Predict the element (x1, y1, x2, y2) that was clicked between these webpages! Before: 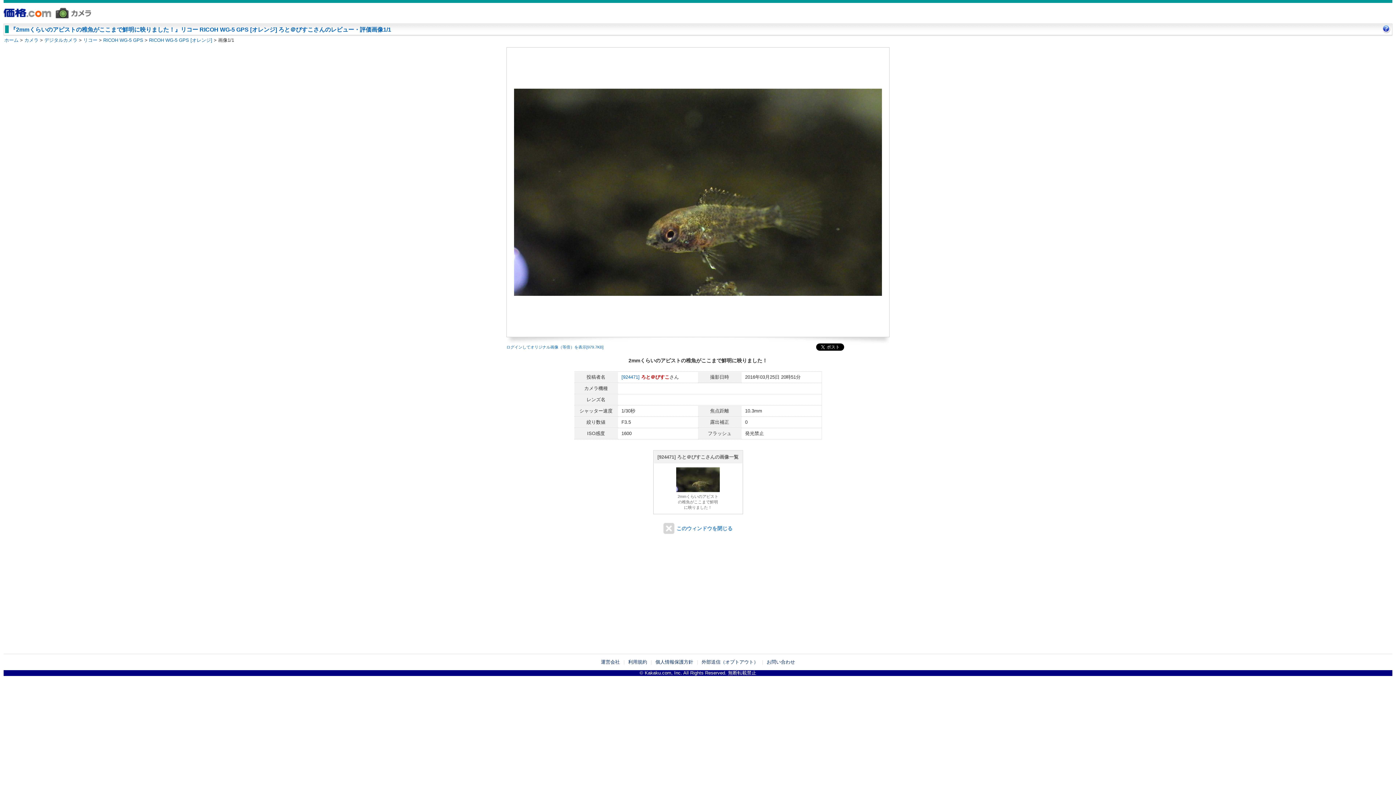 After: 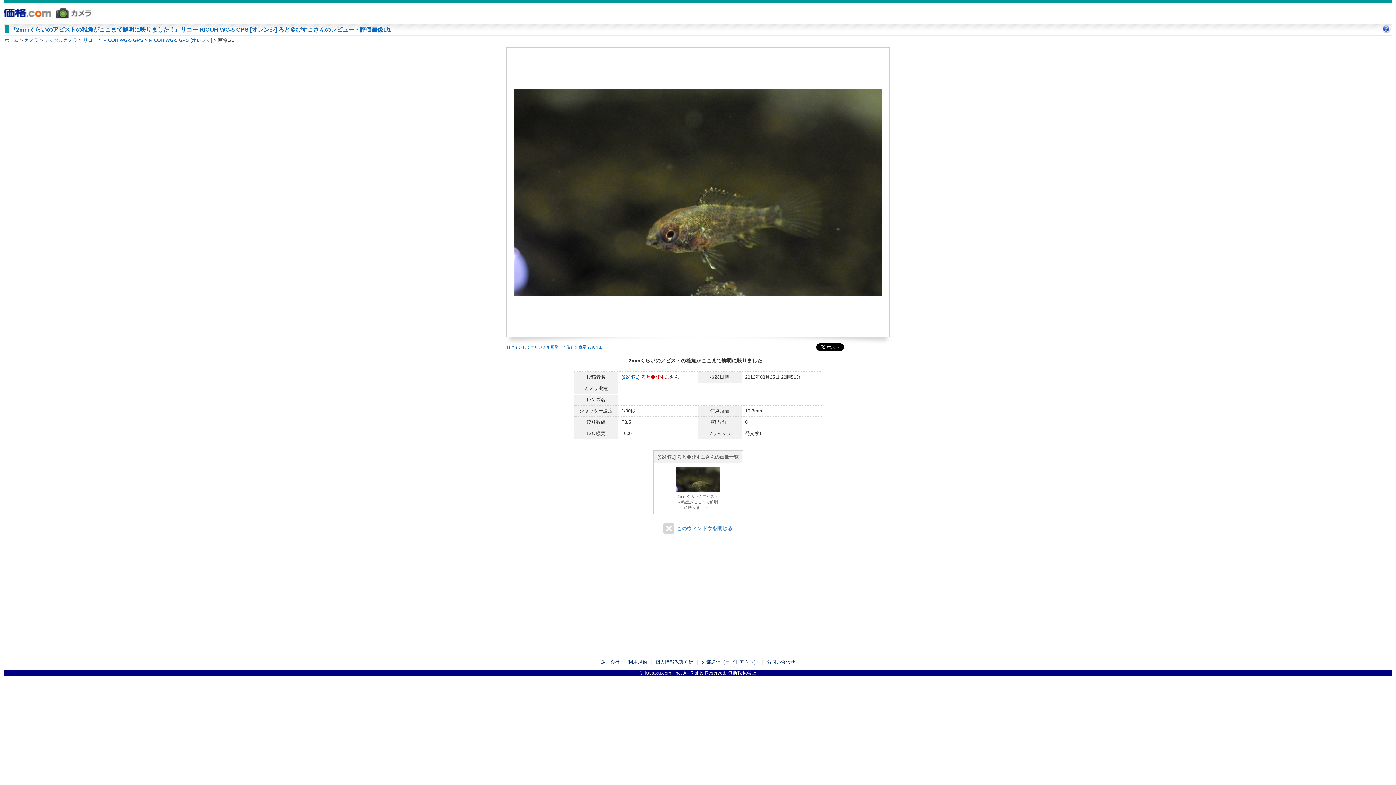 Action: bbox: (10, 26, 391, 32) label: 『2mmくらいのアピストの稚魚がここまで鮮明に映りました！』リコー RICOH WG-5 GPS [オレンジ] ろと＠びすこさんのレビュー・評価画像1/1